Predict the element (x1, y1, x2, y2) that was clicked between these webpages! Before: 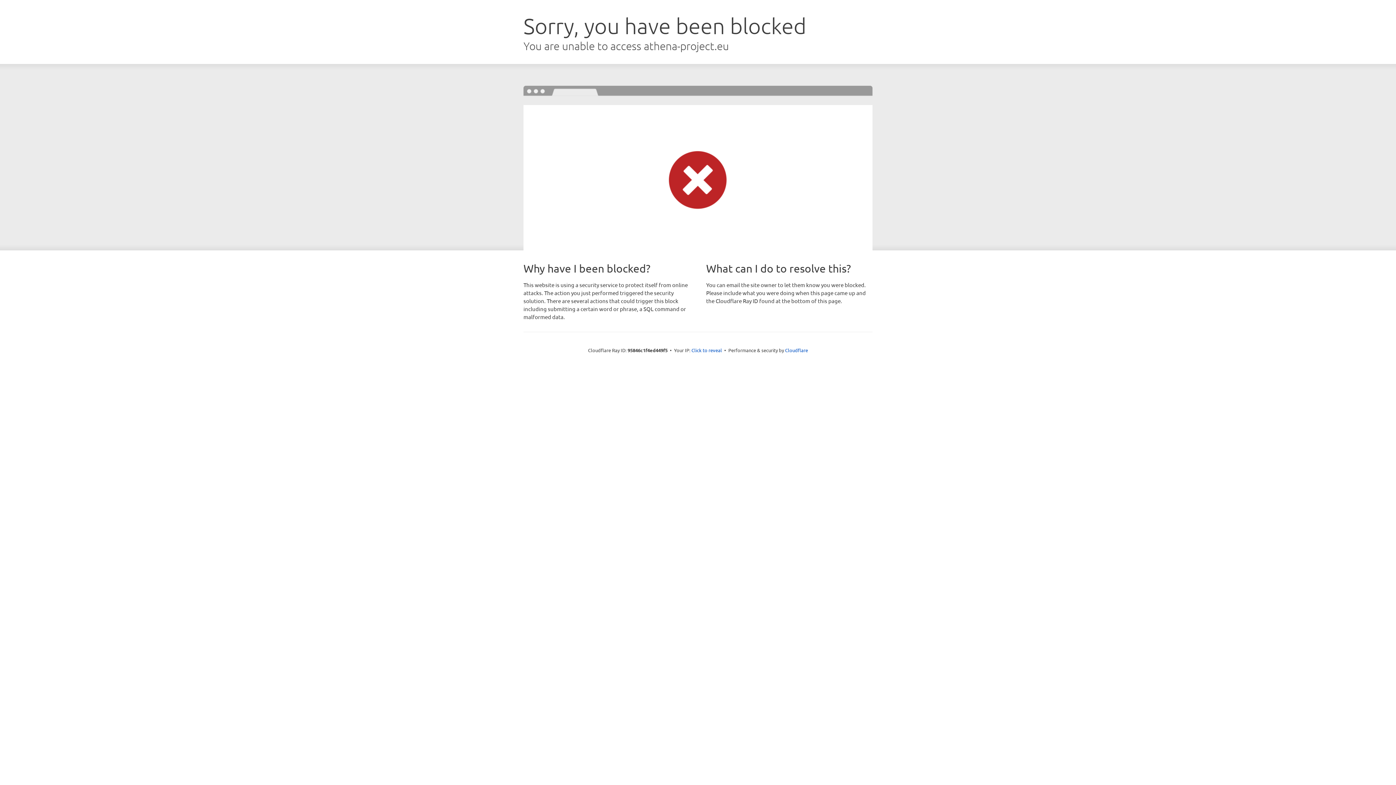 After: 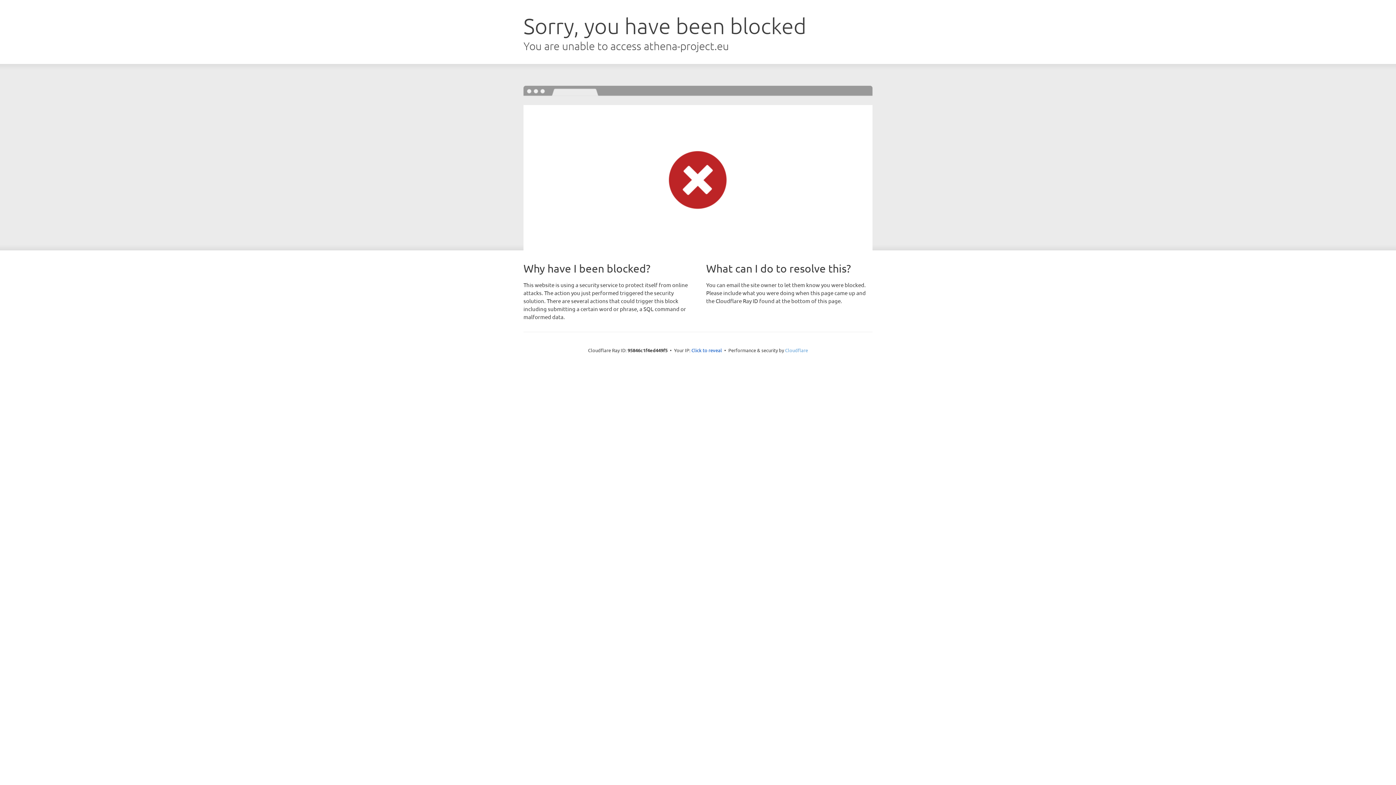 Action: label: Cloudflare bbox: (785, 347, 808, 353)